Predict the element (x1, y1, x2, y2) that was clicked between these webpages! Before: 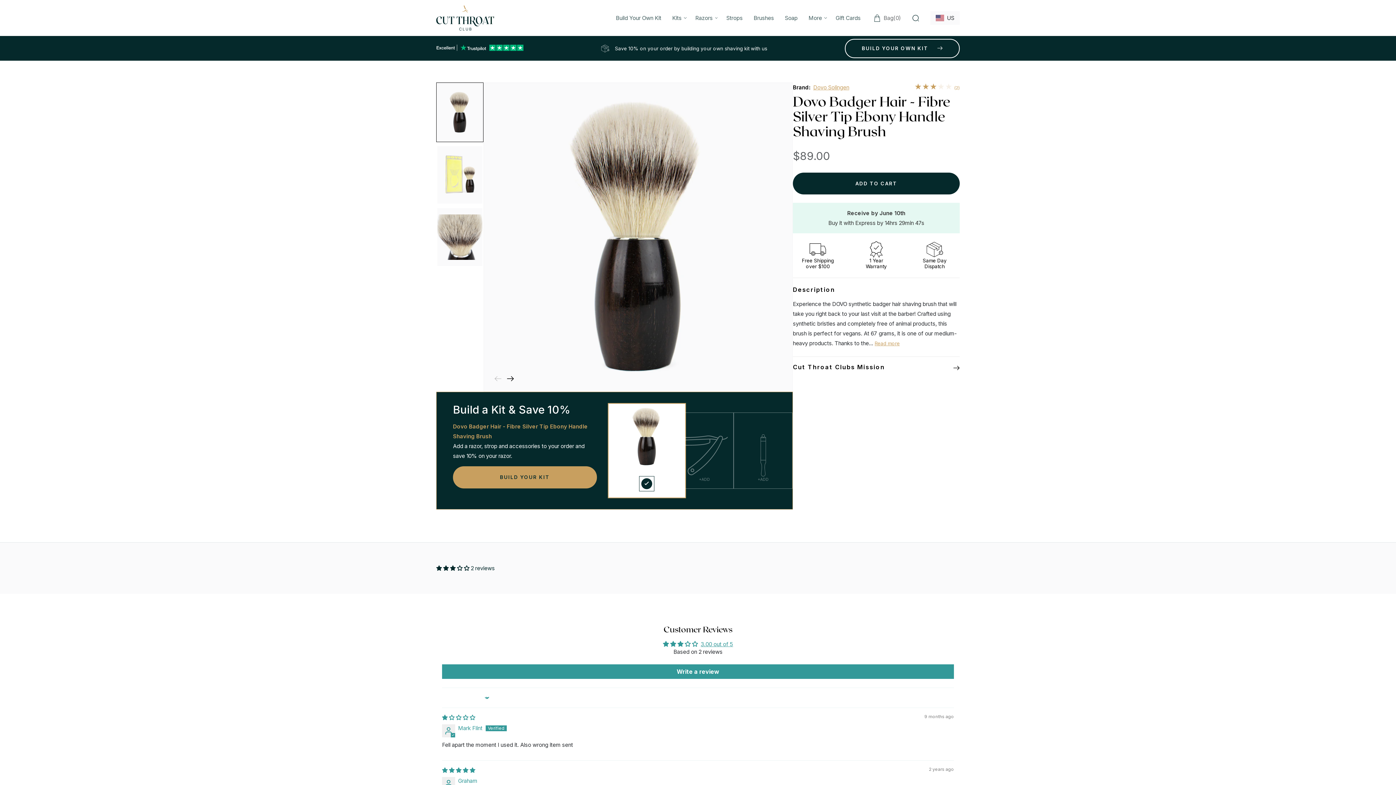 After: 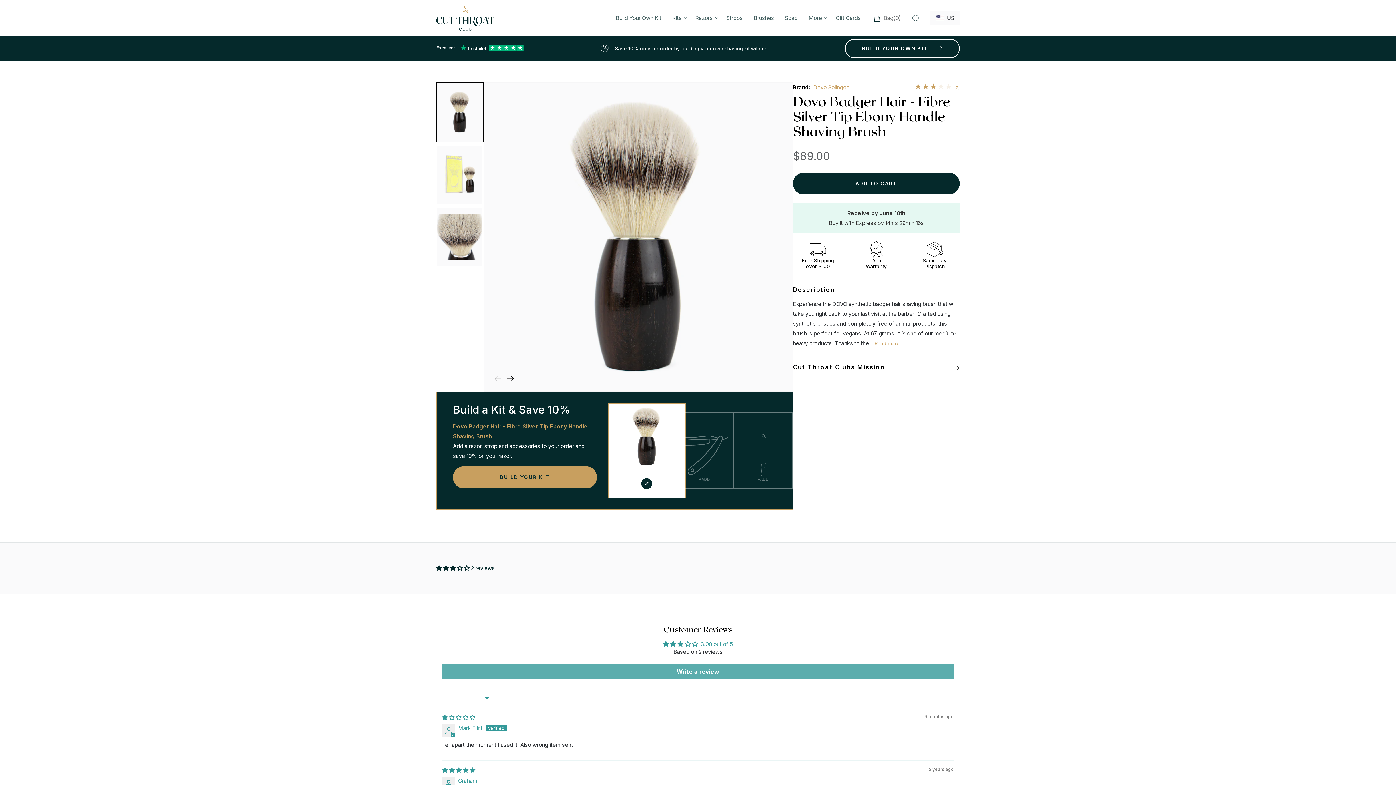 Action: bbox: (442, 664, 954, 679) label: Write a review